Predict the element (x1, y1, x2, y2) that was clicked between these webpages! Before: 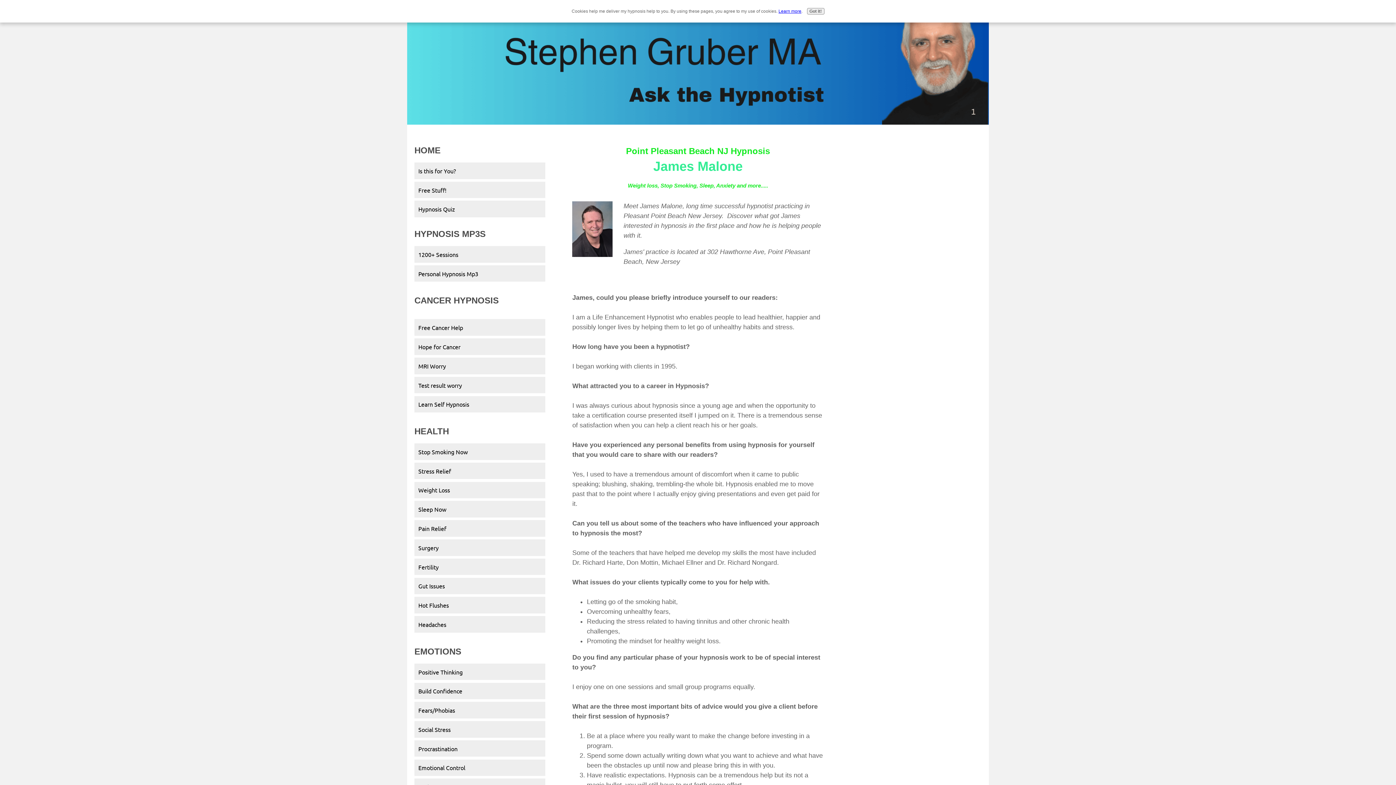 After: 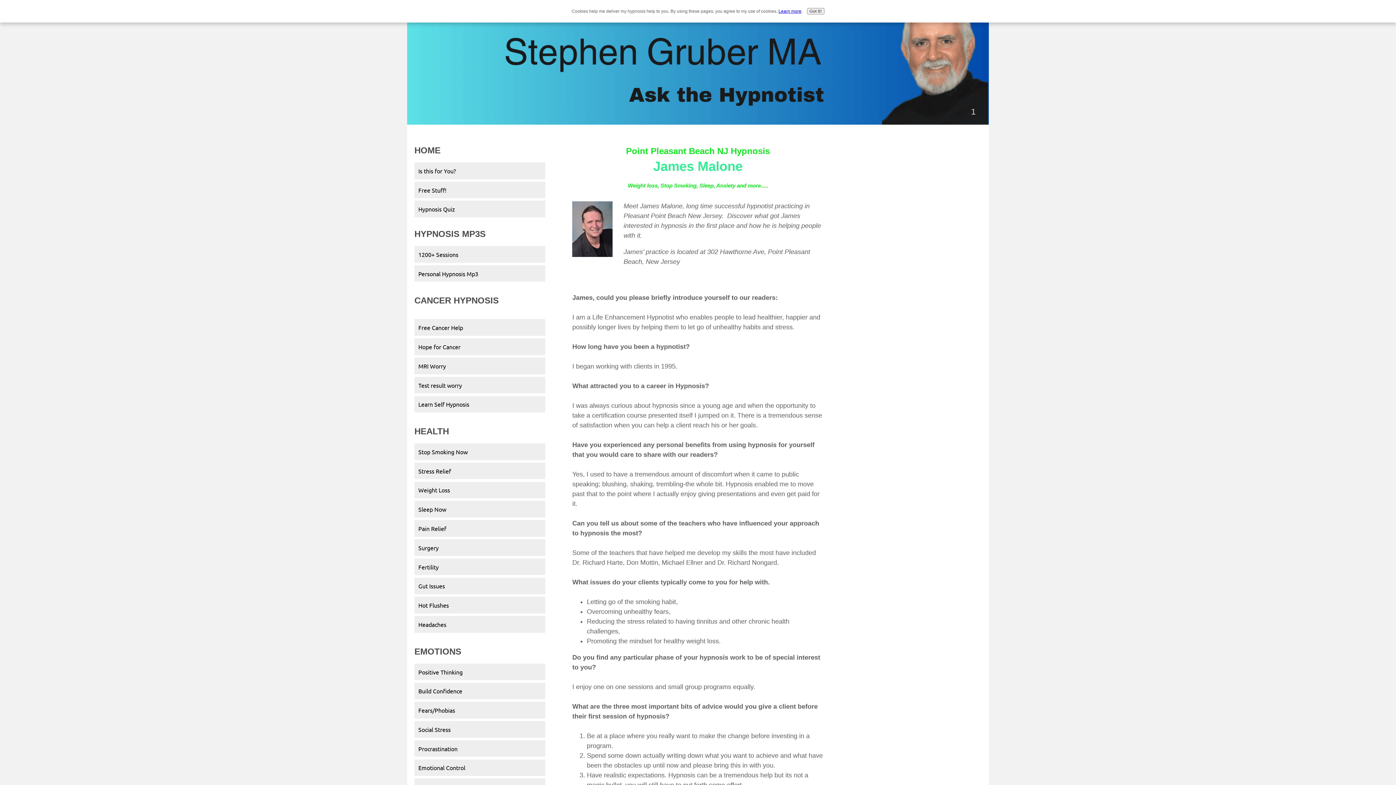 Action: bbox: (778, 8, 801, 13) label: Learn more